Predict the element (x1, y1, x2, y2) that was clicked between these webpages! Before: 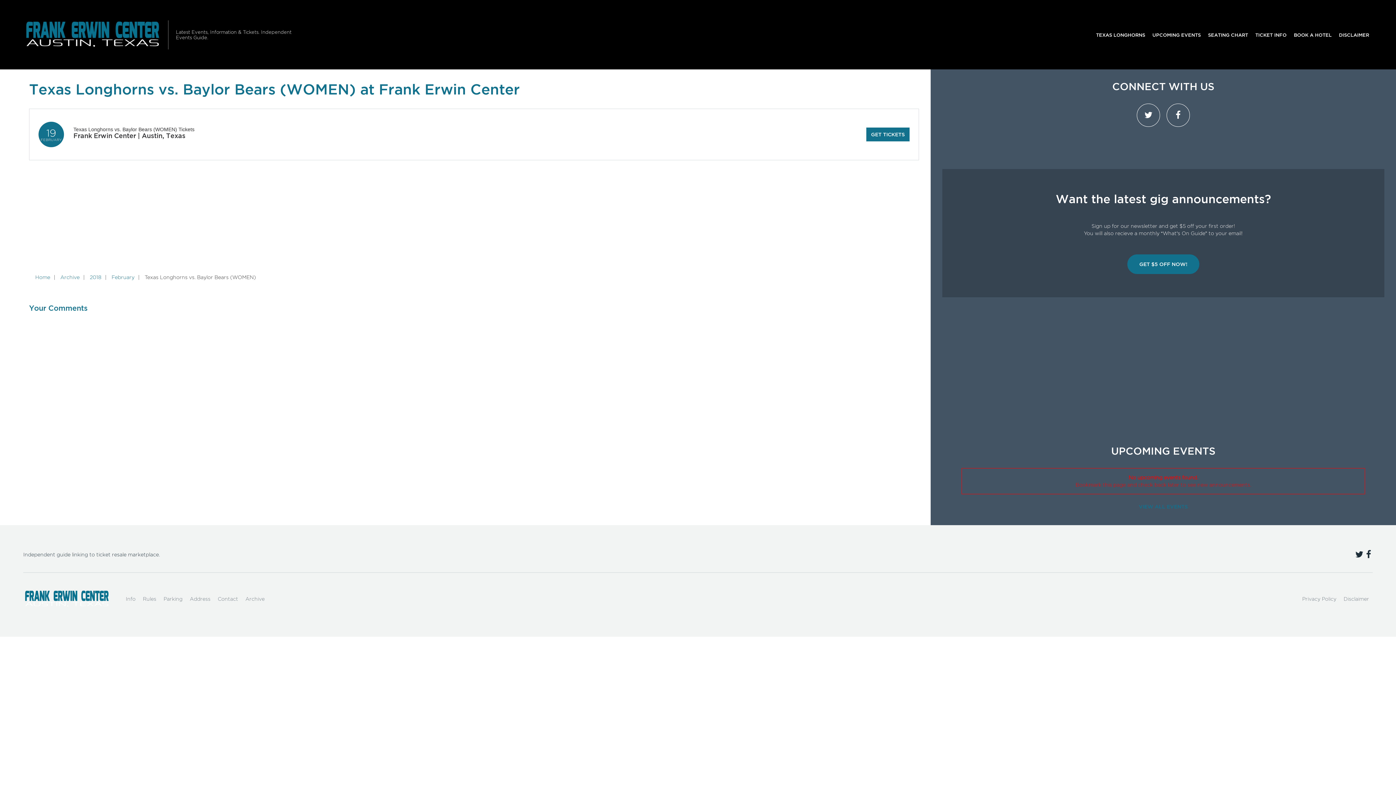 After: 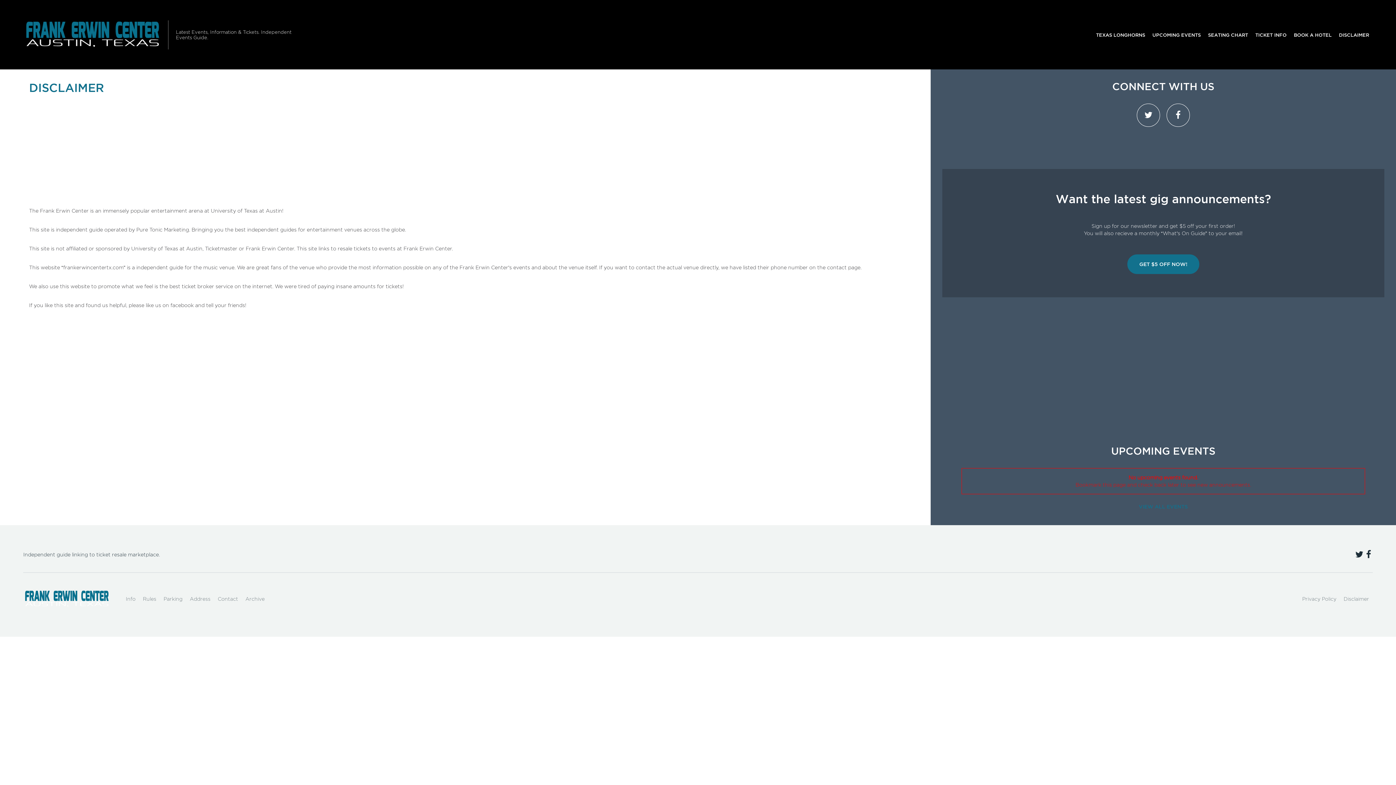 Action: bbox: (1335, 27, 1373, 41) label: DISCLAIMER